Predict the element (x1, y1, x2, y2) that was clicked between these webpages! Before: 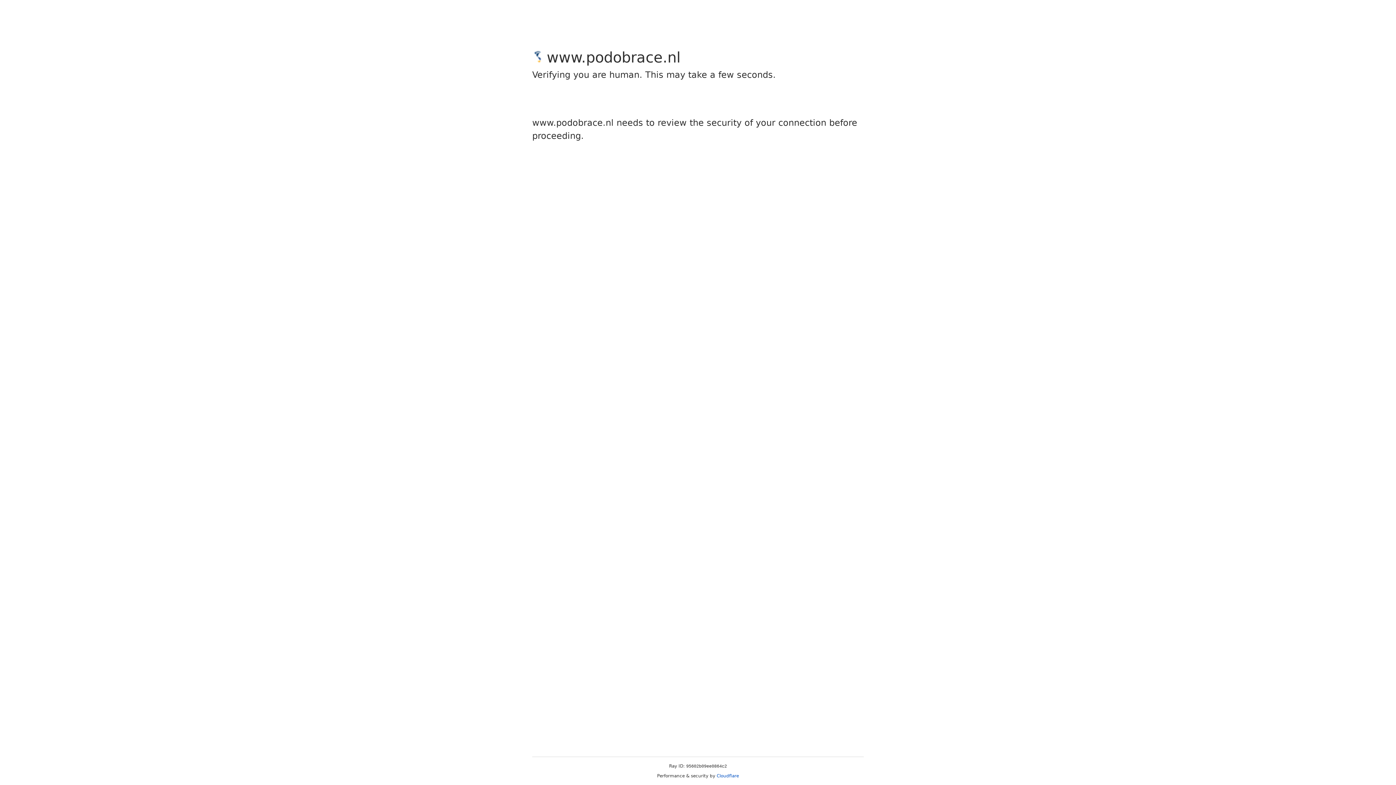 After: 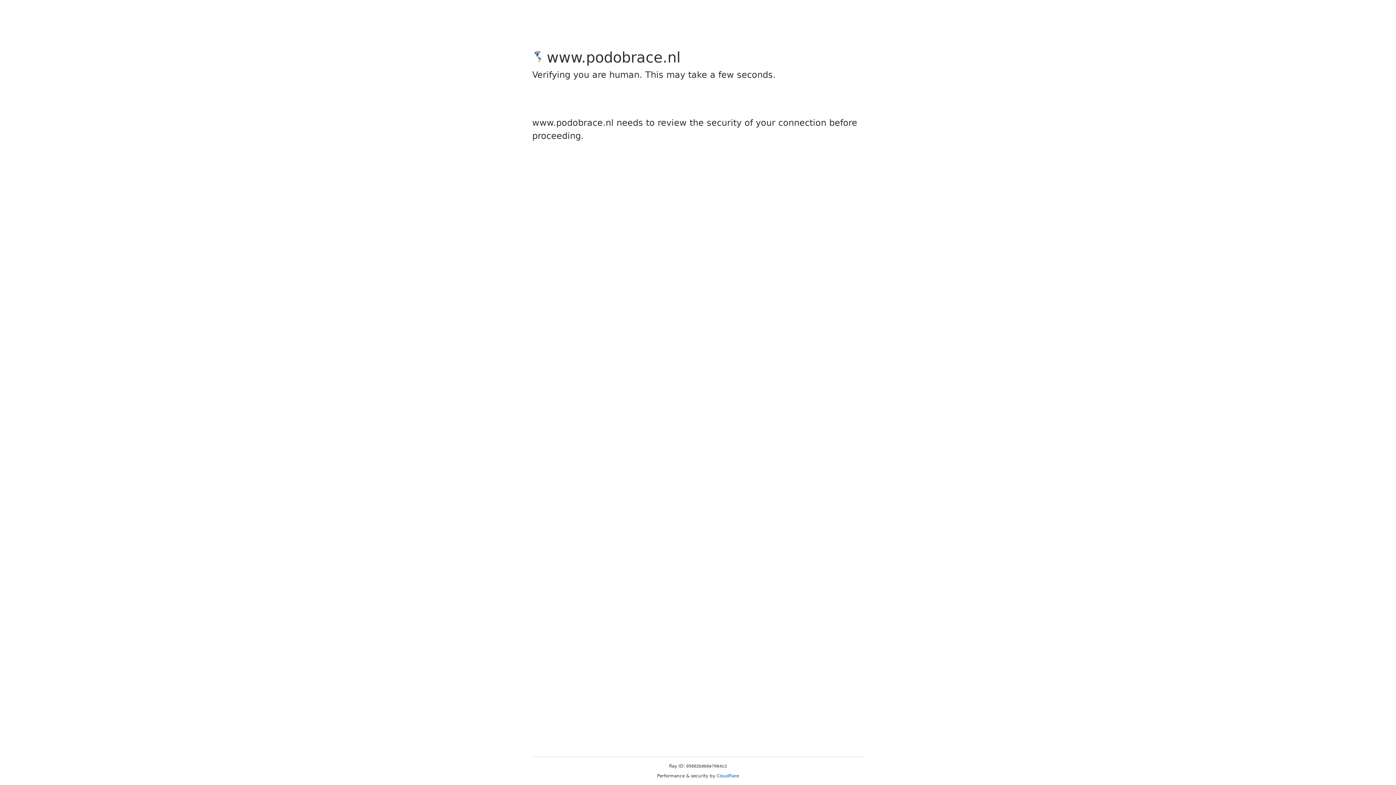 Action: bbox: (716, 773, 739, 778) label: Cloudflare